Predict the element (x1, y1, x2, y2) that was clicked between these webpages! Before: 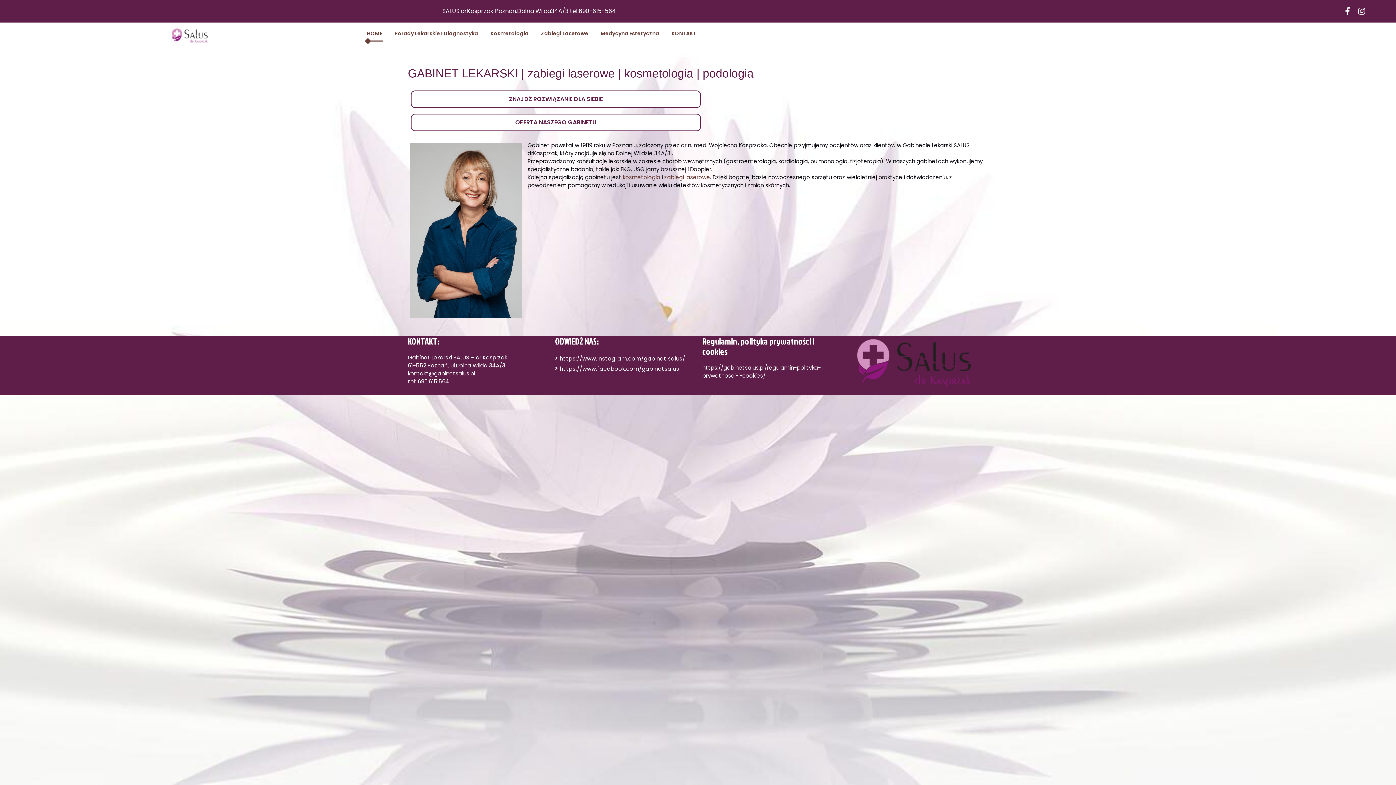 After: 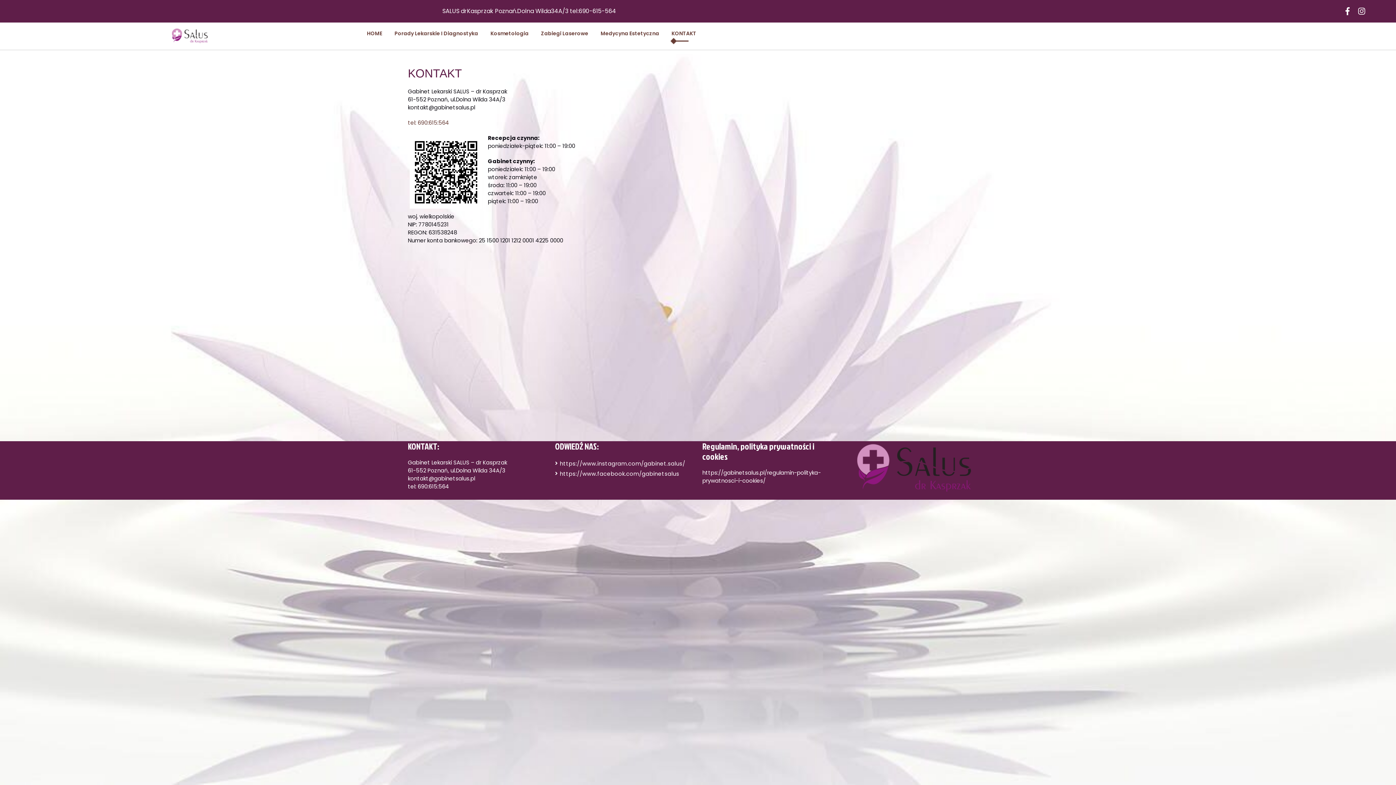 Action: label: KONTAKT bbox: (666, 26, 701, 41)